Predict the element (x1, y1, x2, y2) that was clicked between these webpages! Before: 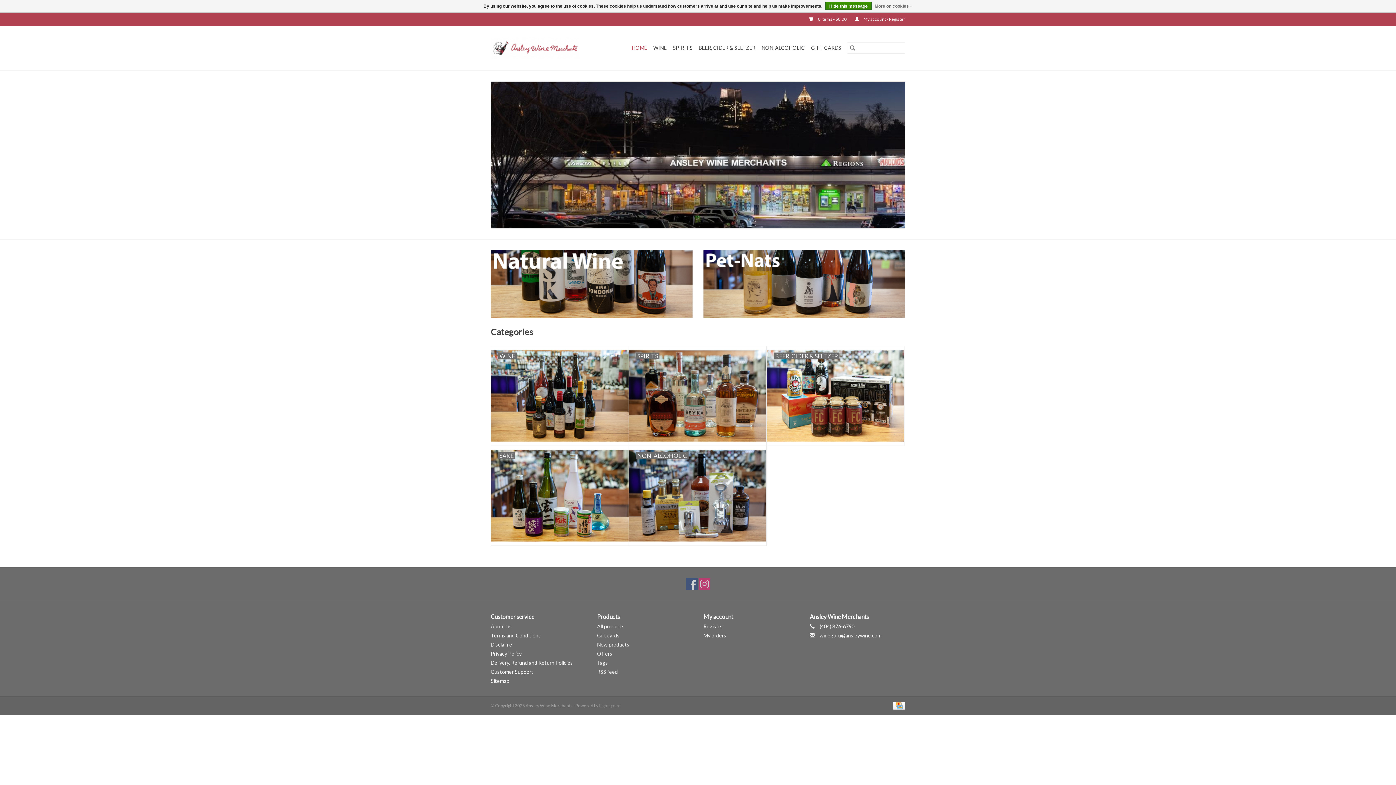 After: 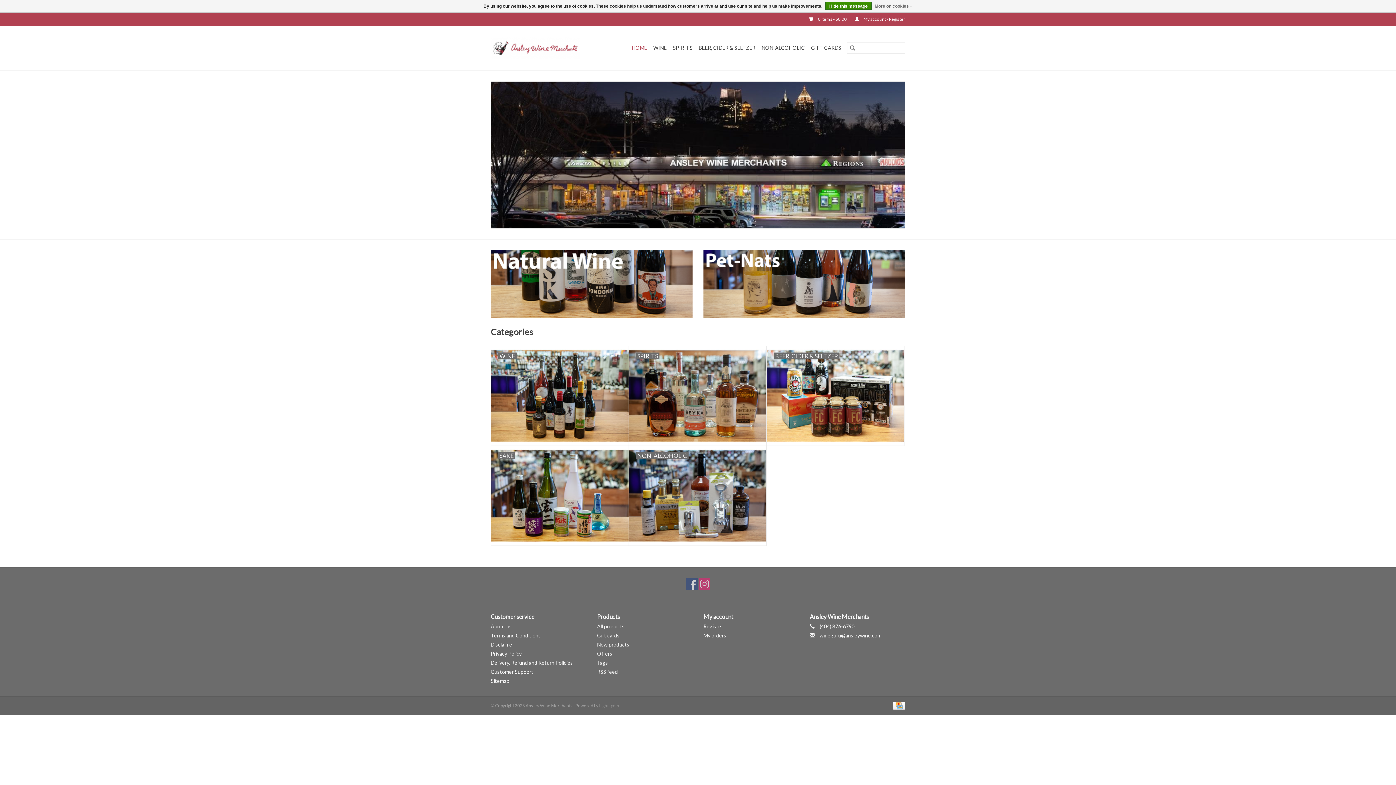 Action: label: Email: wineguru@ansleywine.com bbox: (819, 632, 881, 638)